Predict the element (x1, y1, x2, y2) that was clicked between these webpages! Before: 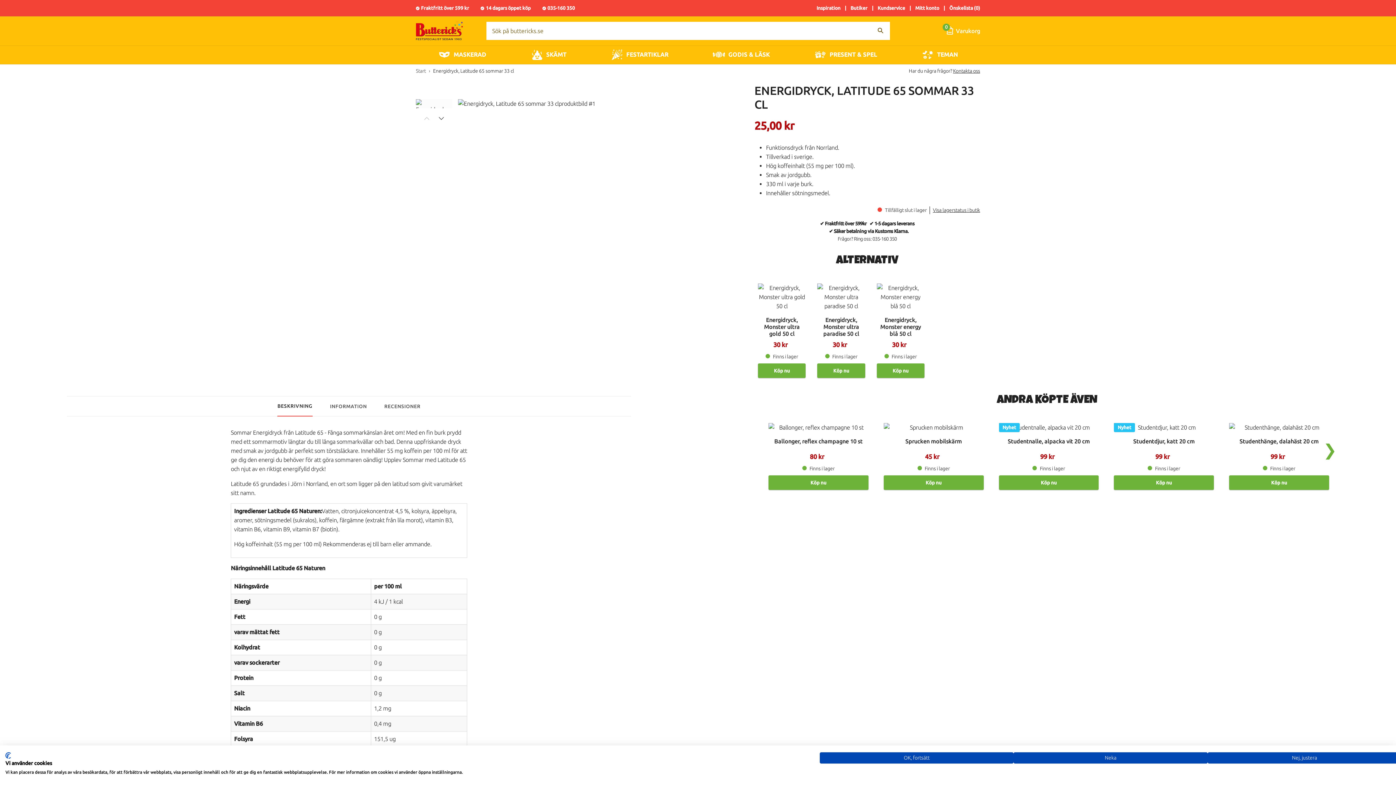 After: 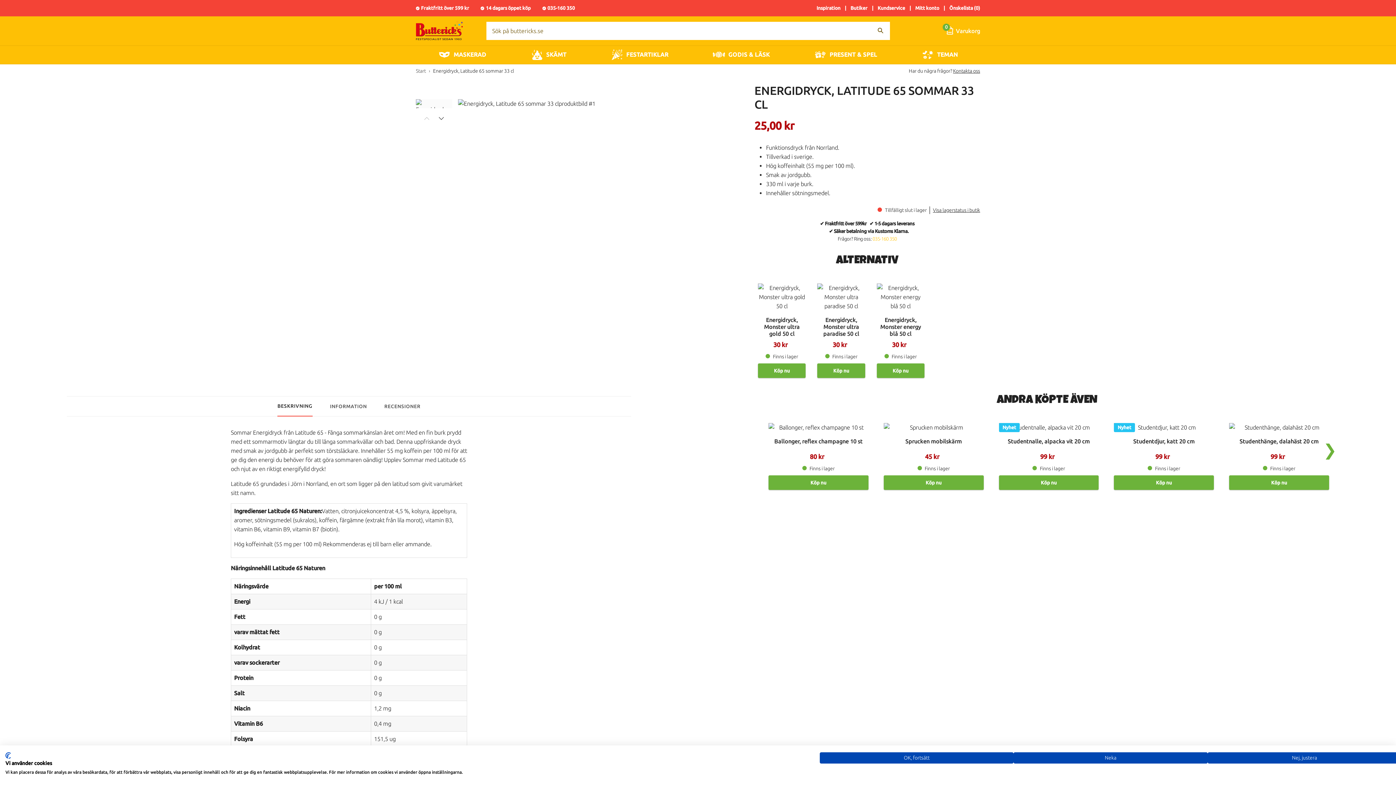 Action: label: 035-160 350 bbox: (872, 236, 897, 241)